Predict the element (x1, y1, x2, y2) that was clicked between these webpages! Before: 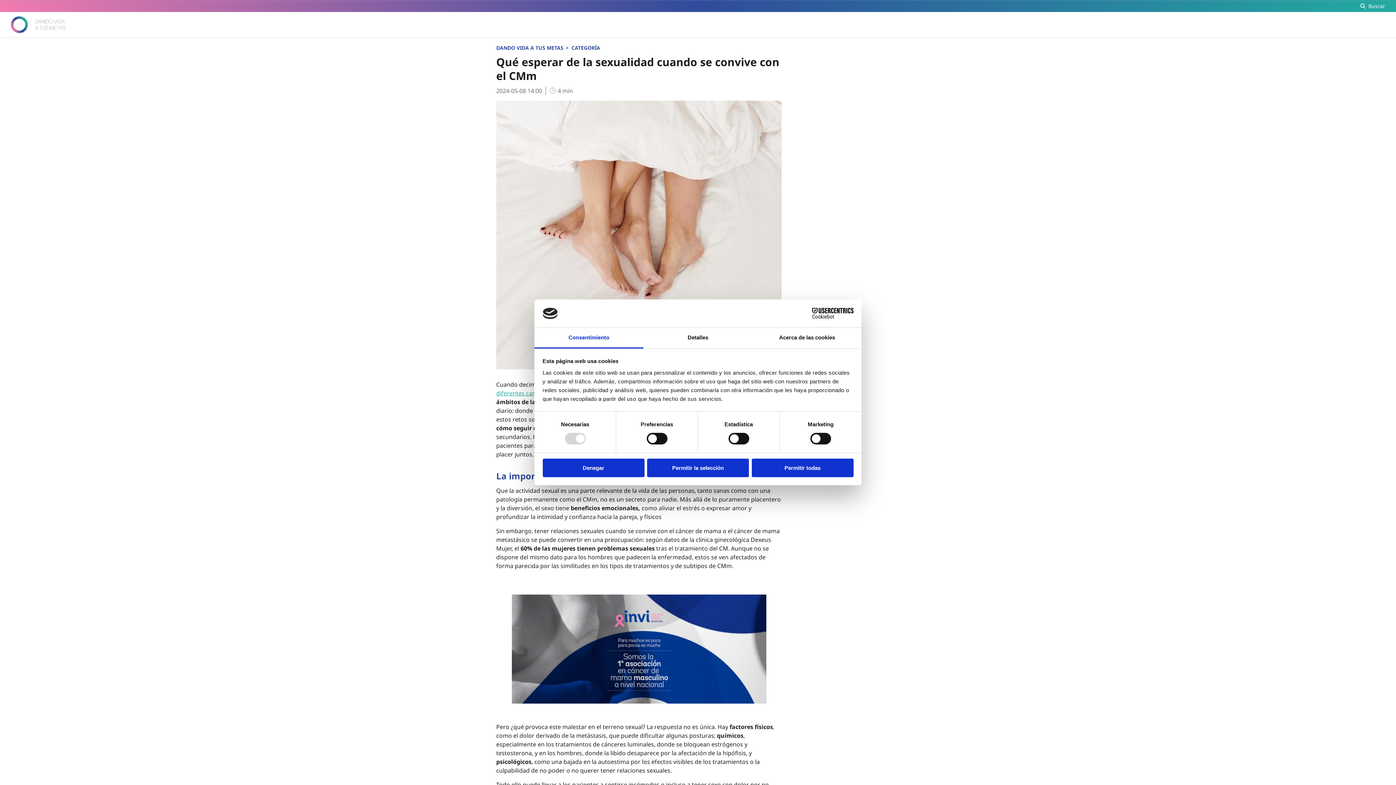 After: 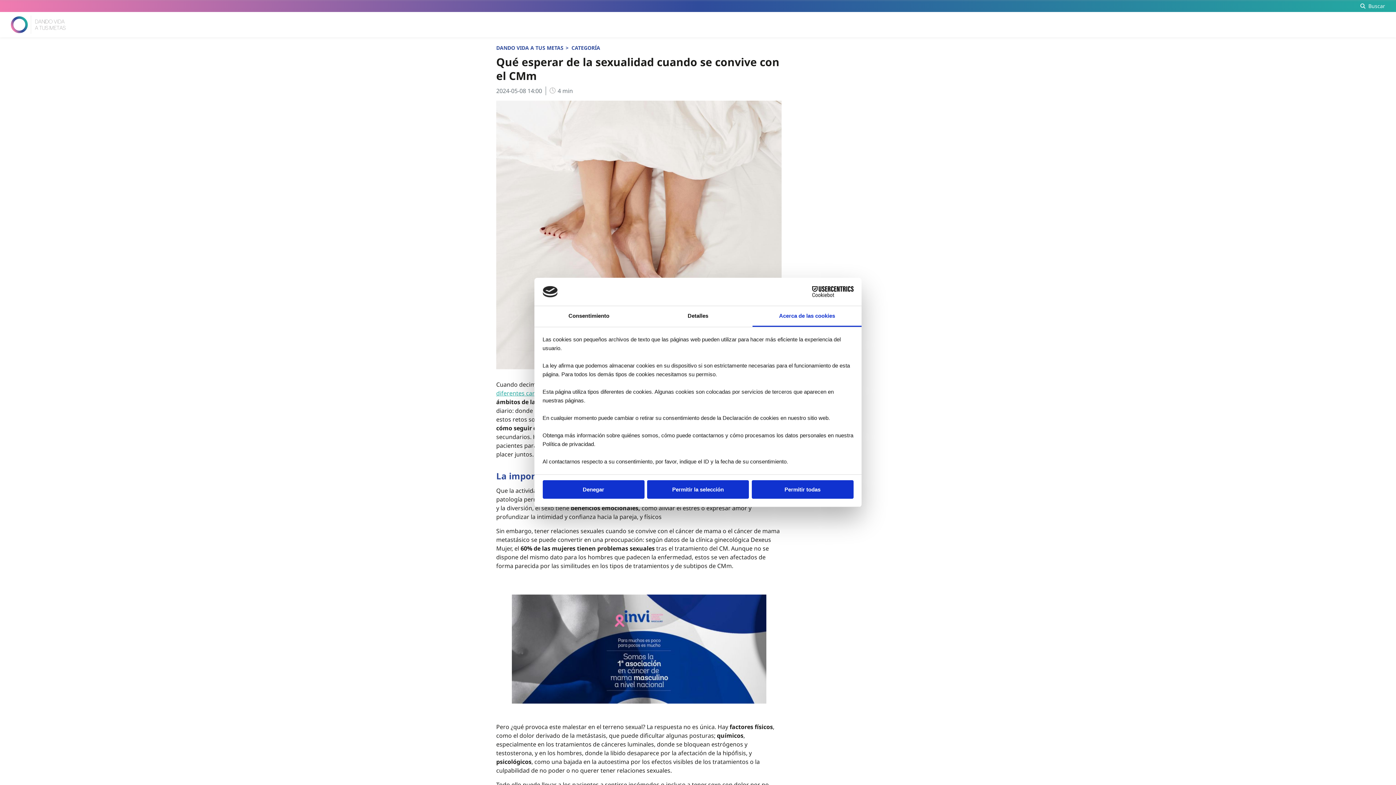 Action: label: Acerca de las cookies bbox: (752, 327, 861, 348)